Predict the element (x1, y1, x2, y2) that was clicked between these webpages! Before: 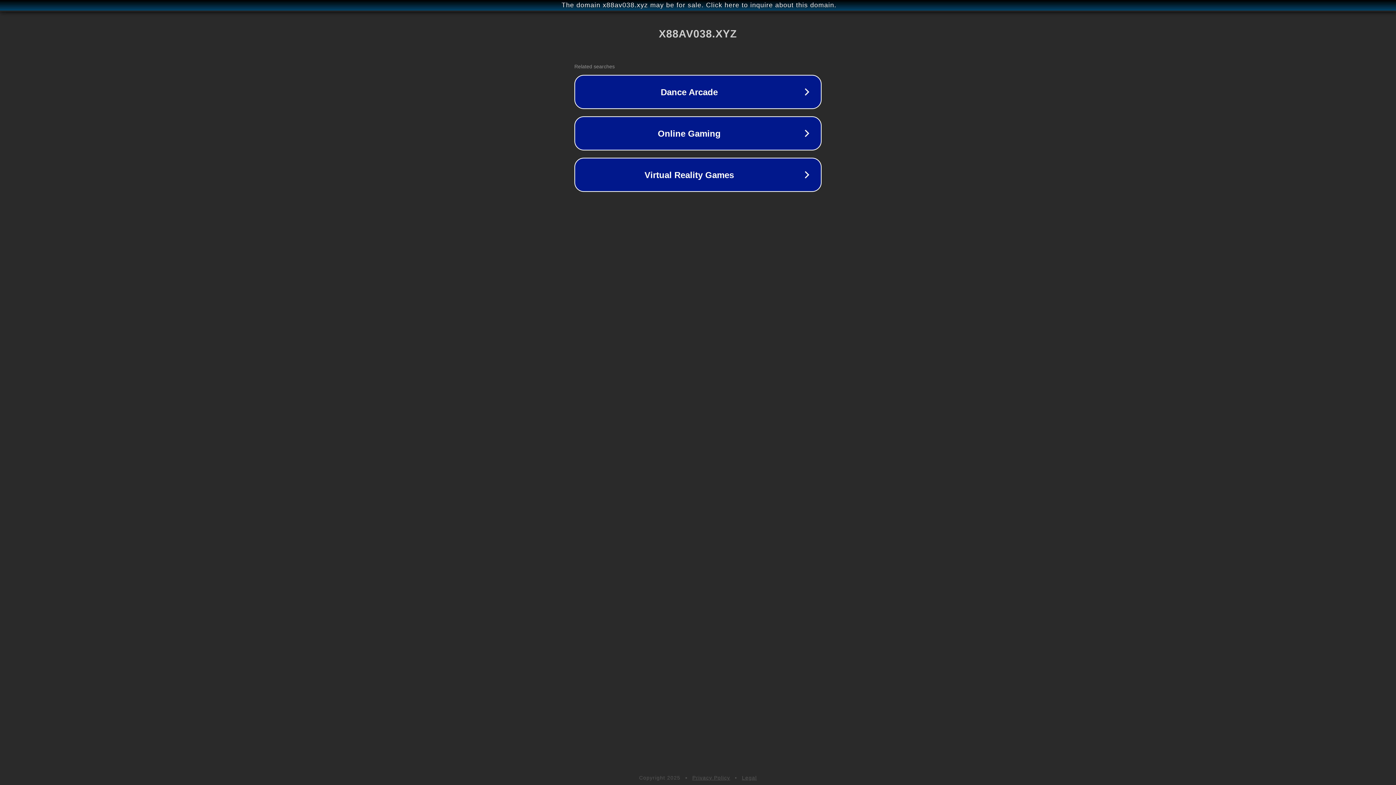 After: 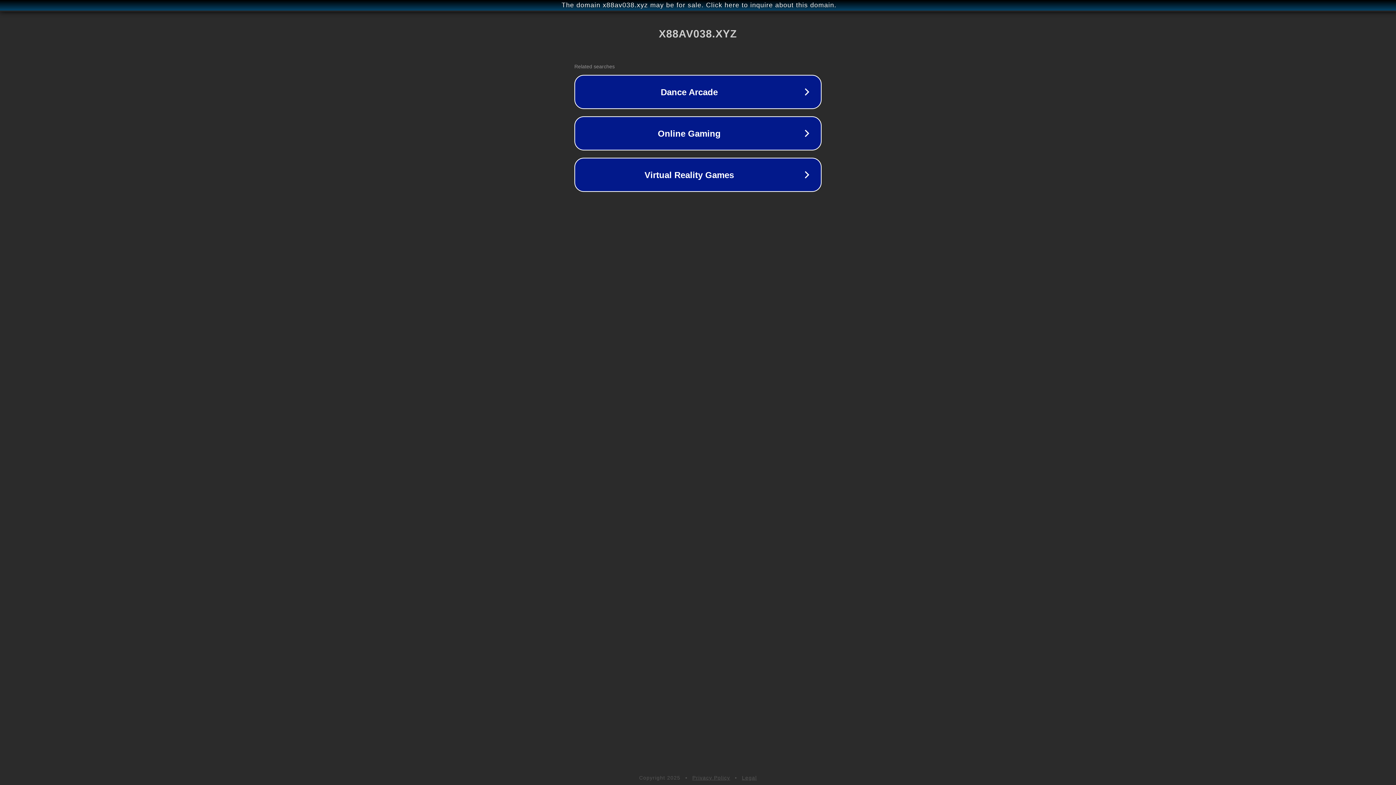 Action: bbox: (742, 775, 757, 781) label: Legal